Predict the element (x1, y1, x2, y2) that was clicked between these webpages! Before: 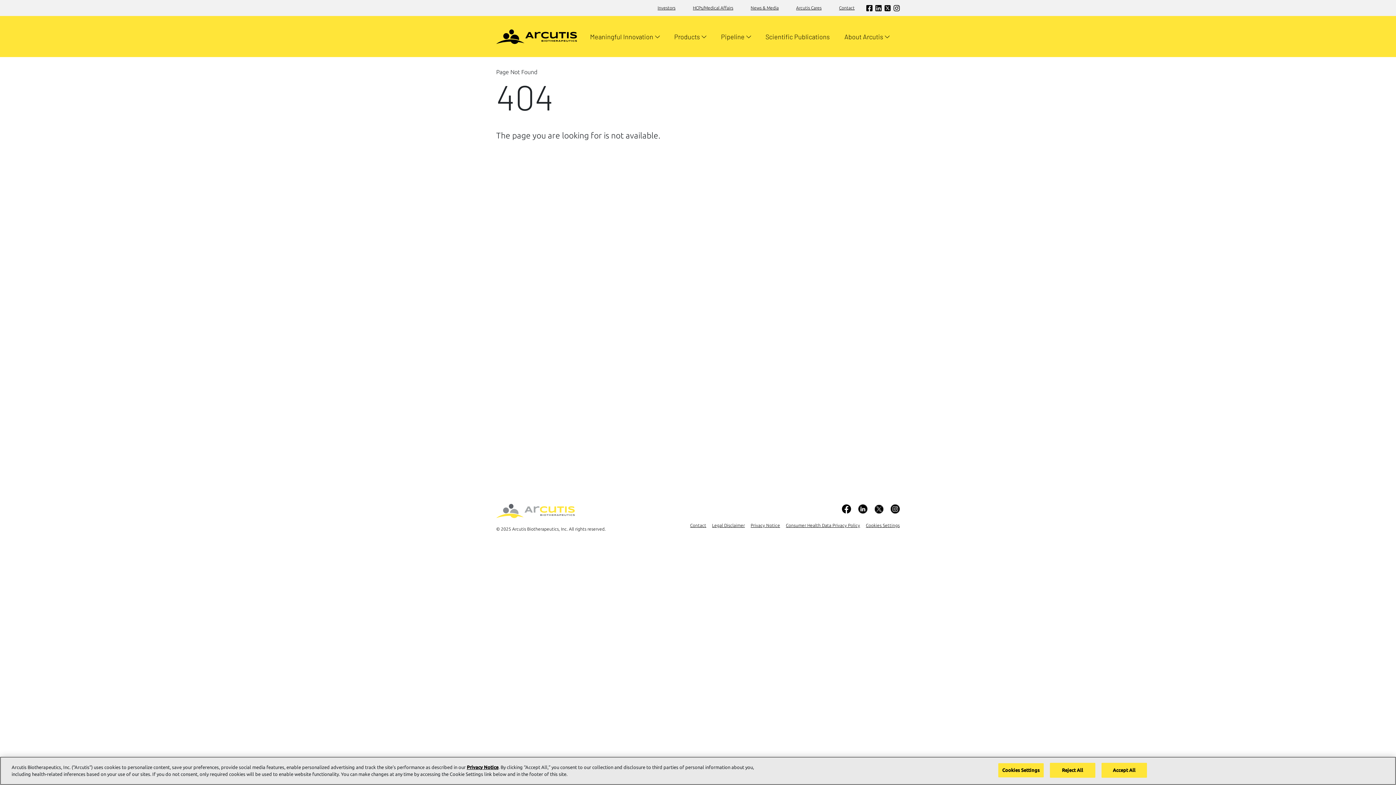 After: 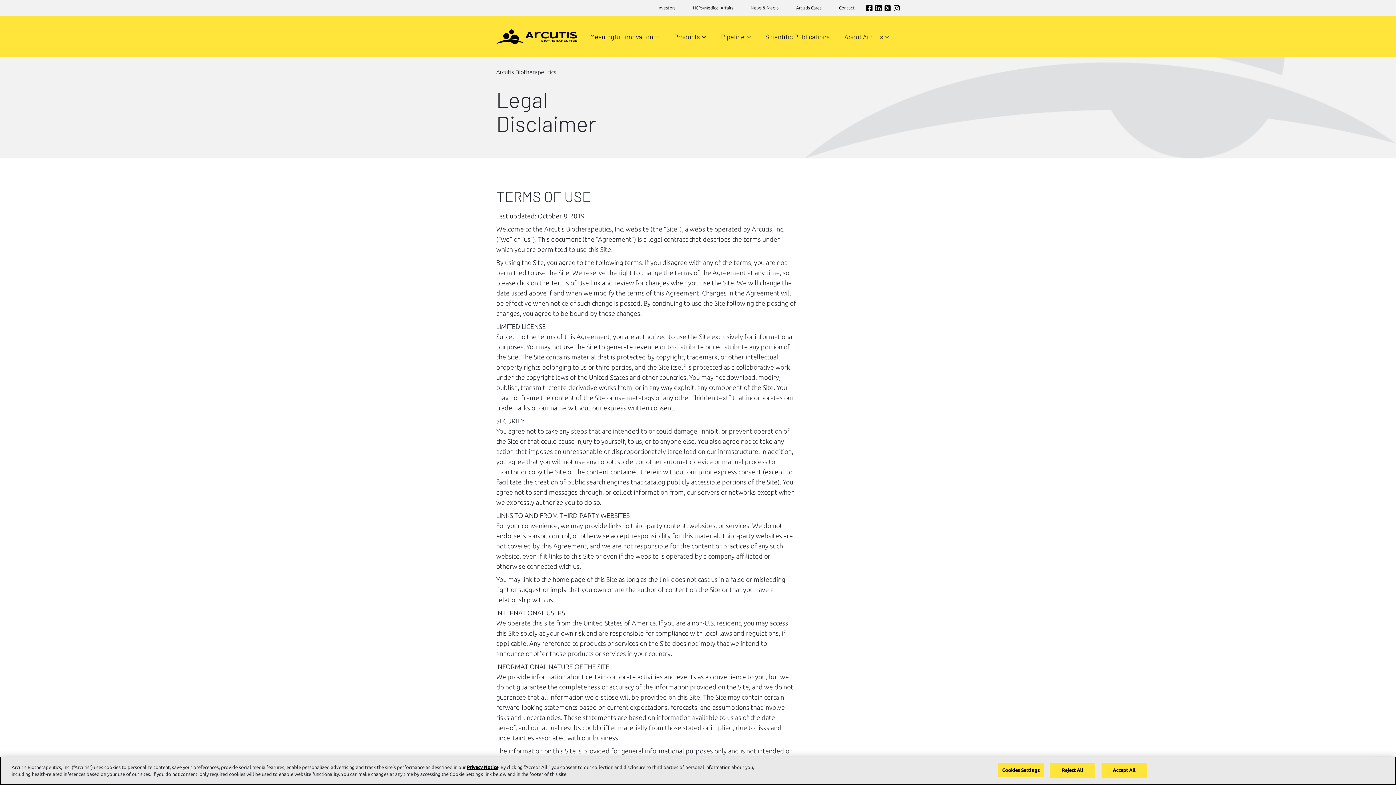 Action: bbox: (712, 523, 745, 528) label: Legal Disclaimer